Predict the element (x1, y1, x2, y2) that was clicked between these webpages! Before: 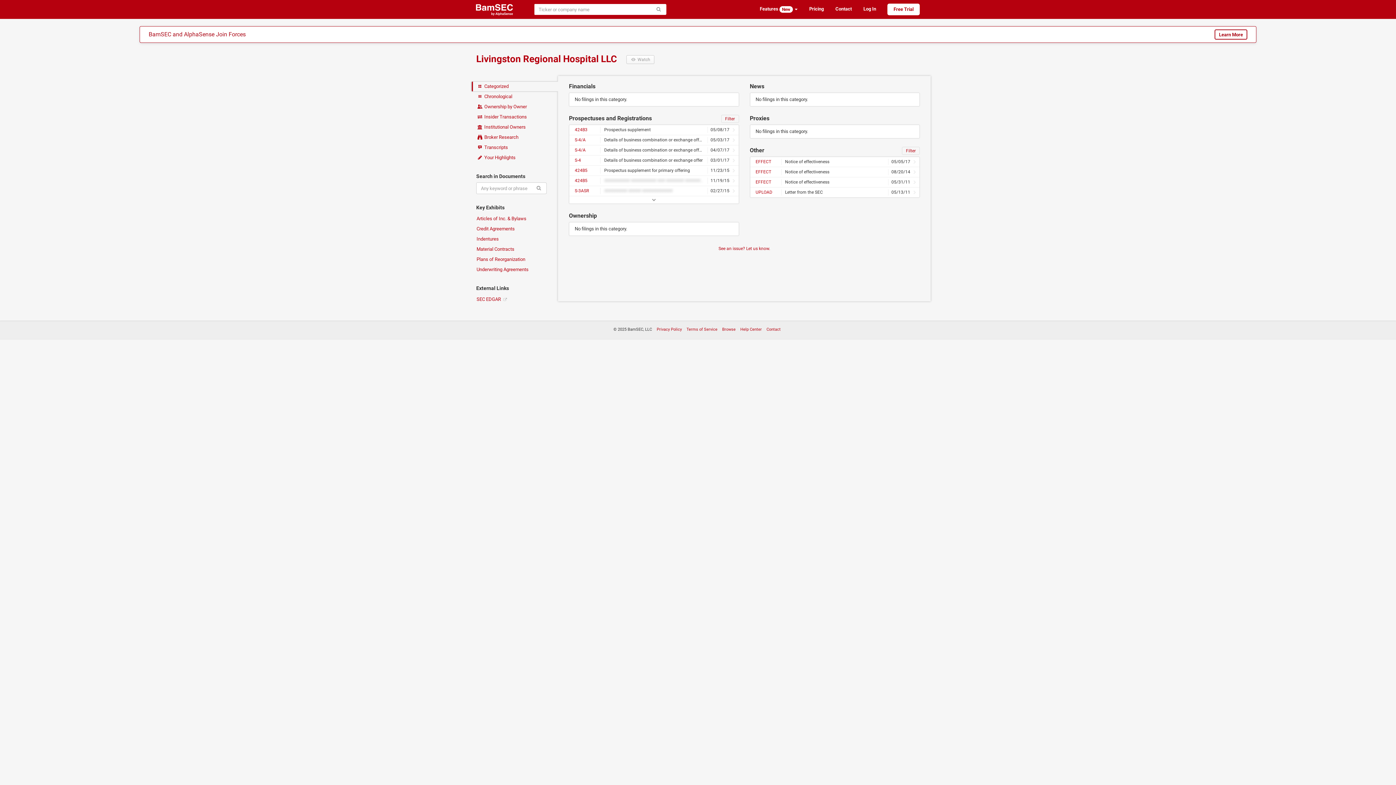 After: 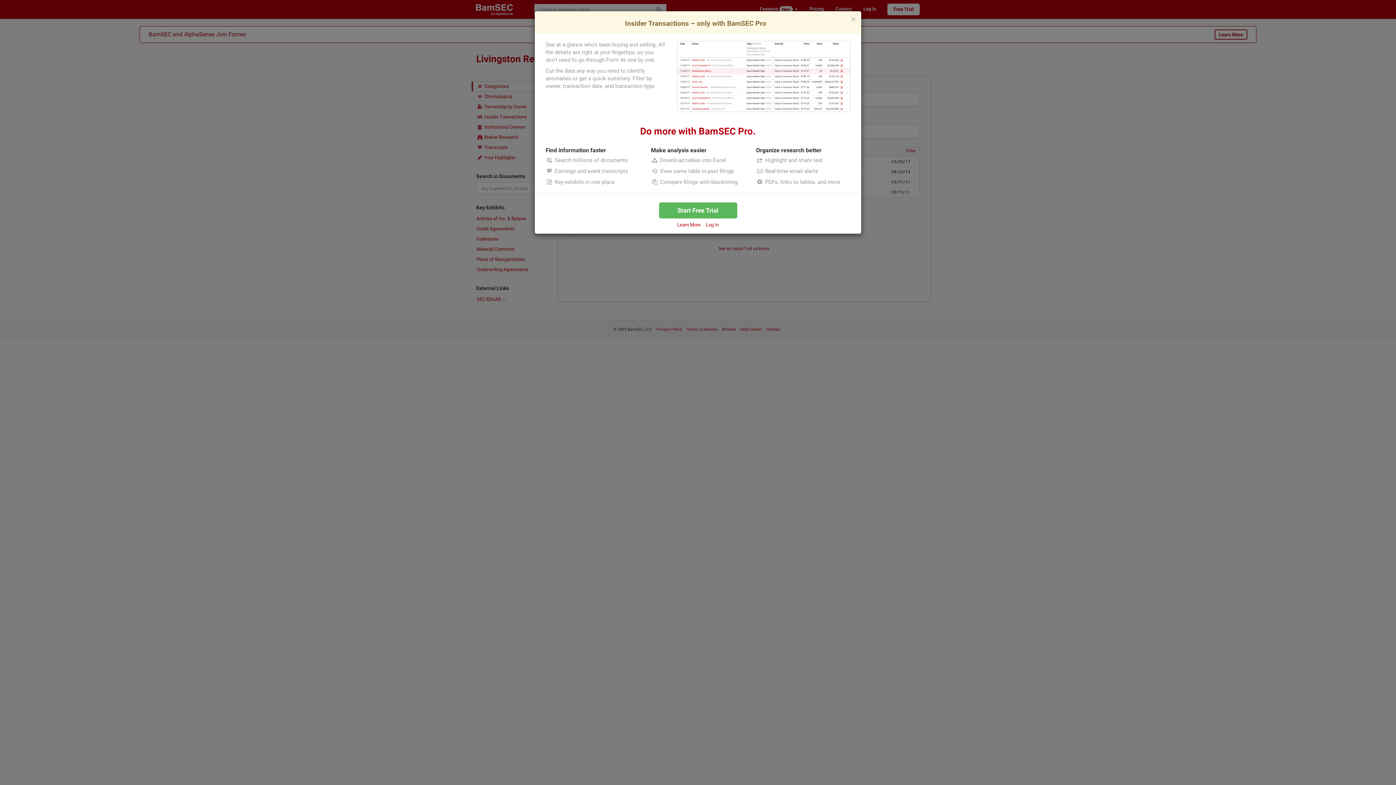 Action: bbox: (472, 112, 547, 122) label:  Insider Transactions